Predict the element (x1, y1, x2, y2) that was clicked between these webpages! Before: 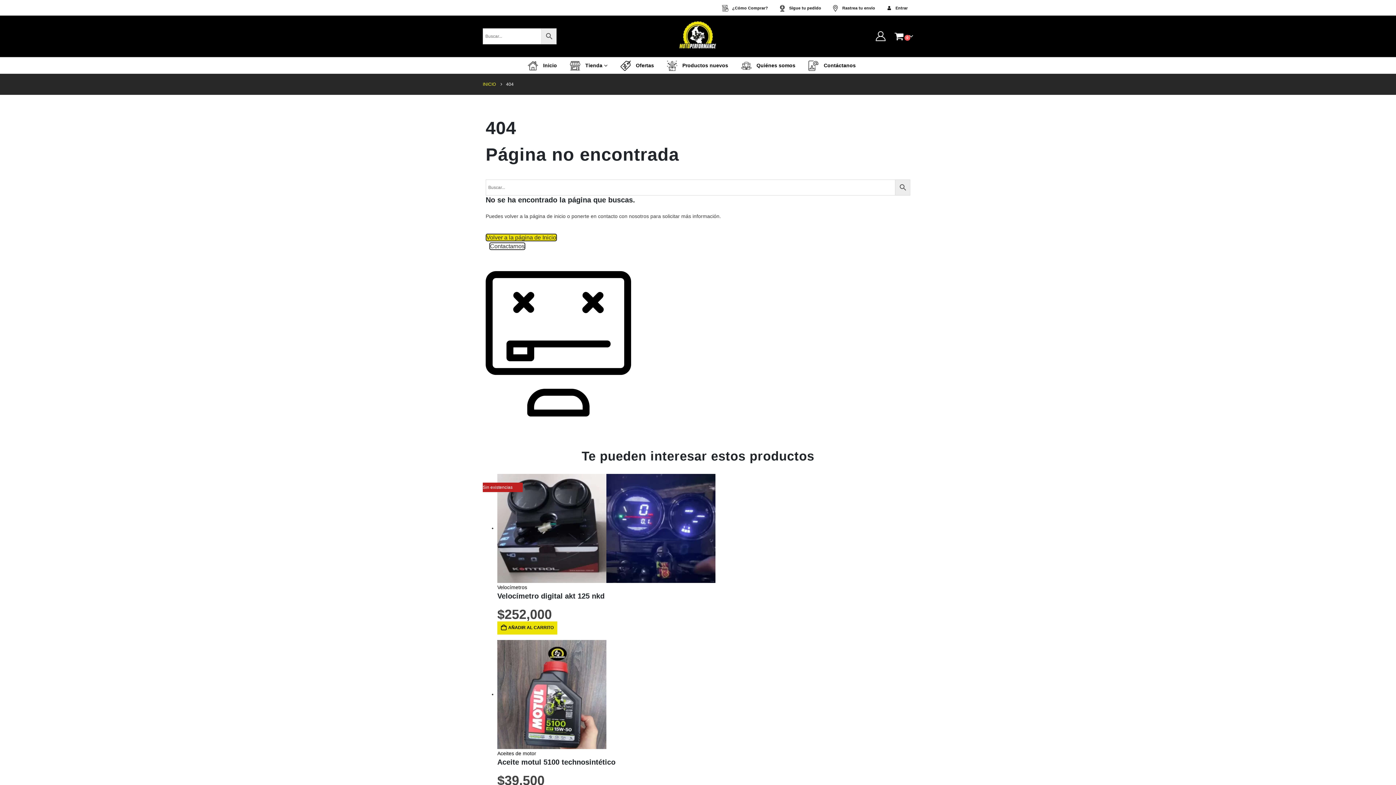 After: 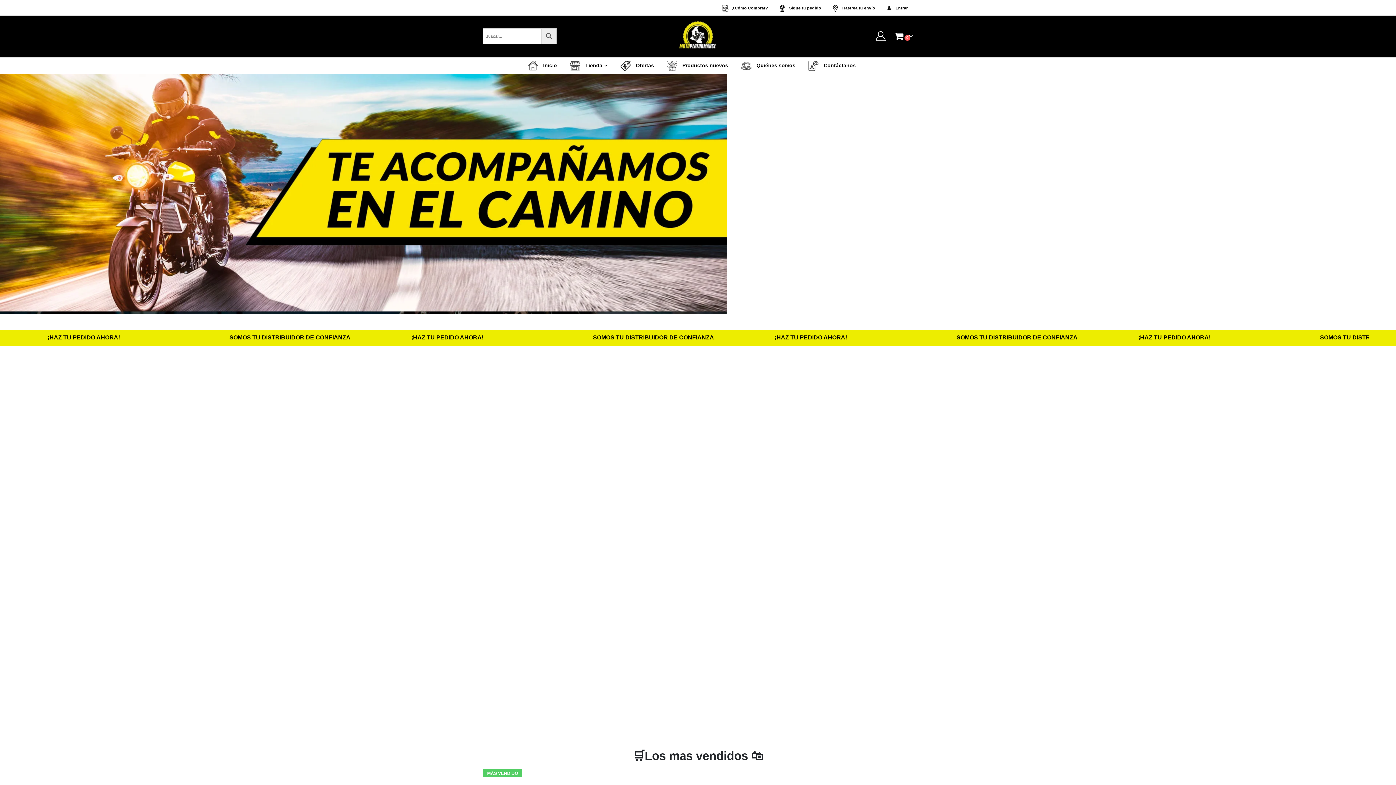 Action: label: Volver a la página de Inicio bbox: (485, 233, 557, 241)